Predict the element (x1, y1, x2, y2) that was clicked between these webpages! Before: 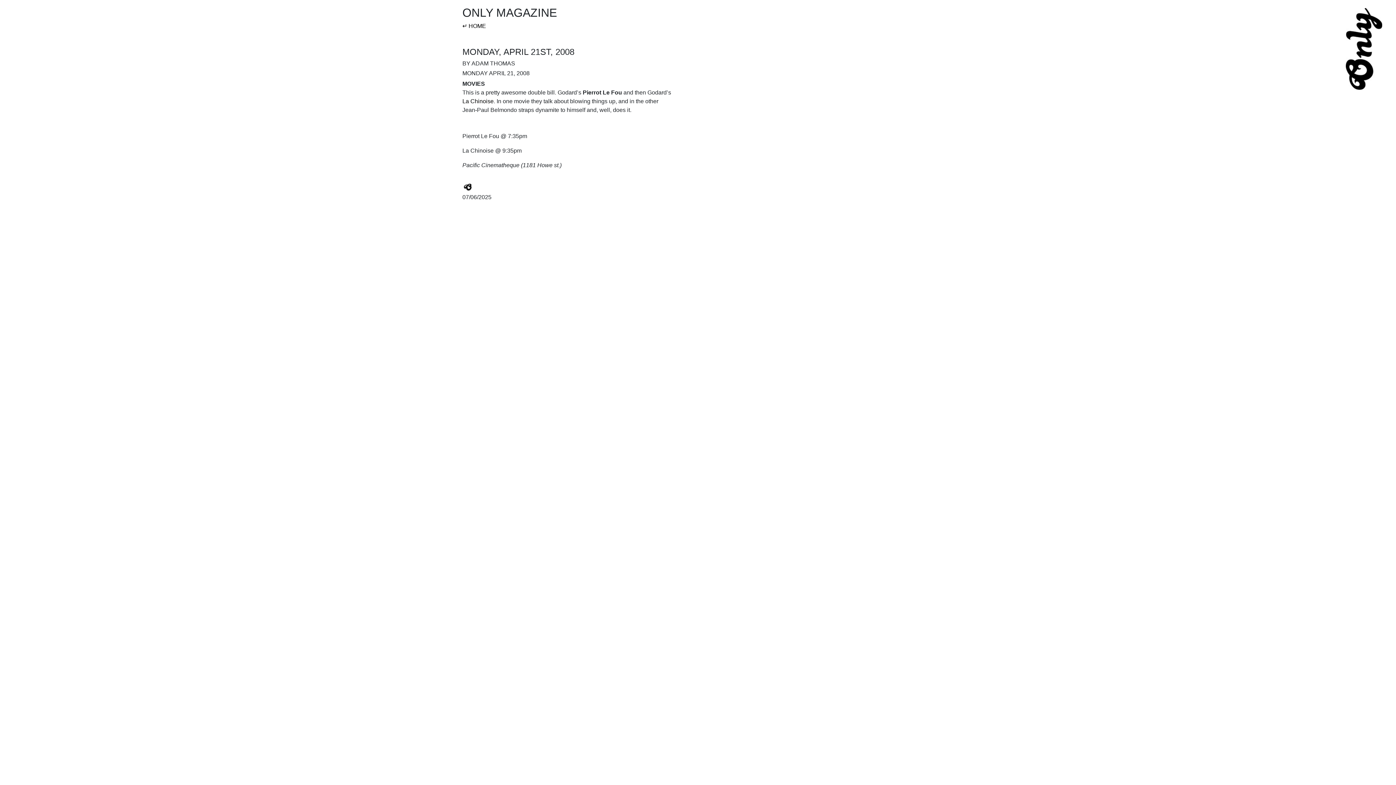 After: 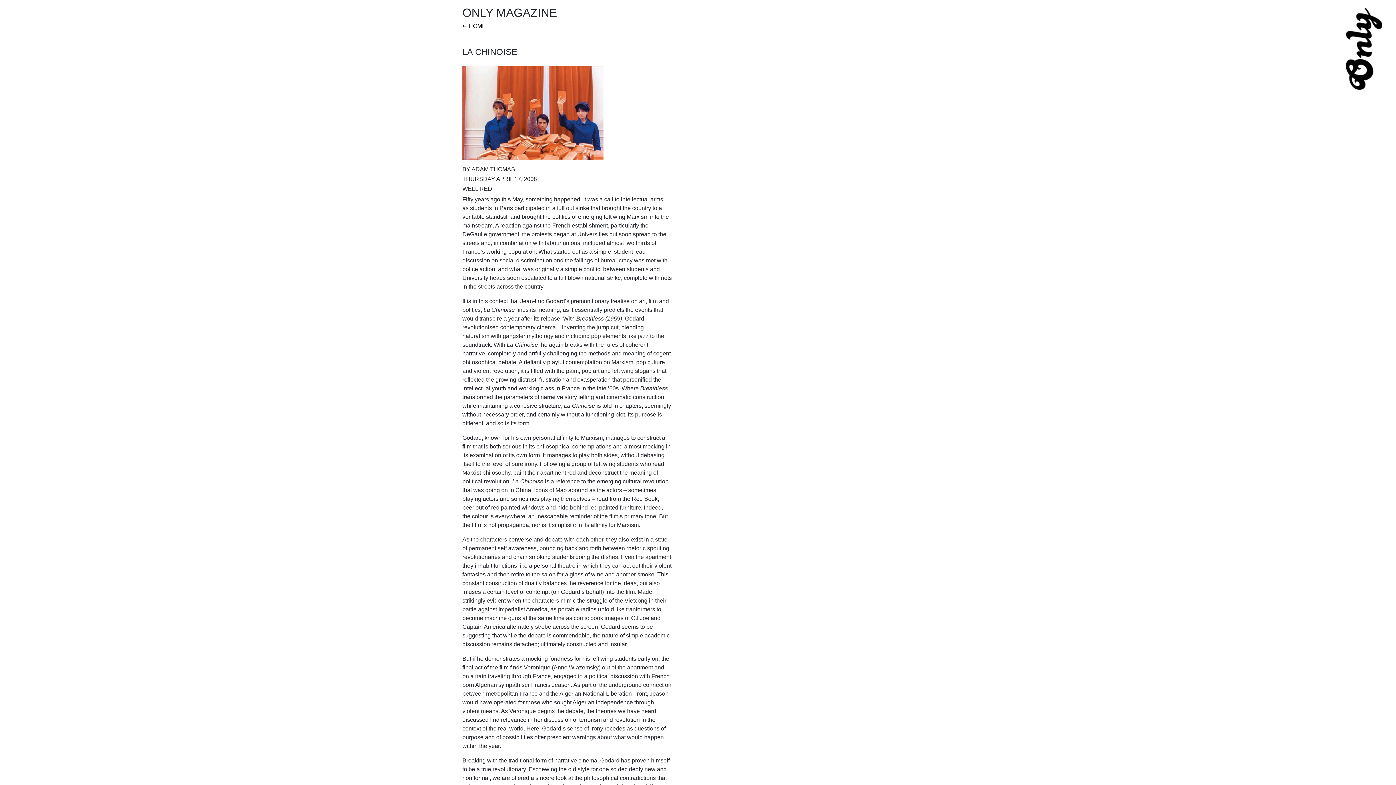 Action: bbox: (462, 98, 493, 104) label: La Chinoise